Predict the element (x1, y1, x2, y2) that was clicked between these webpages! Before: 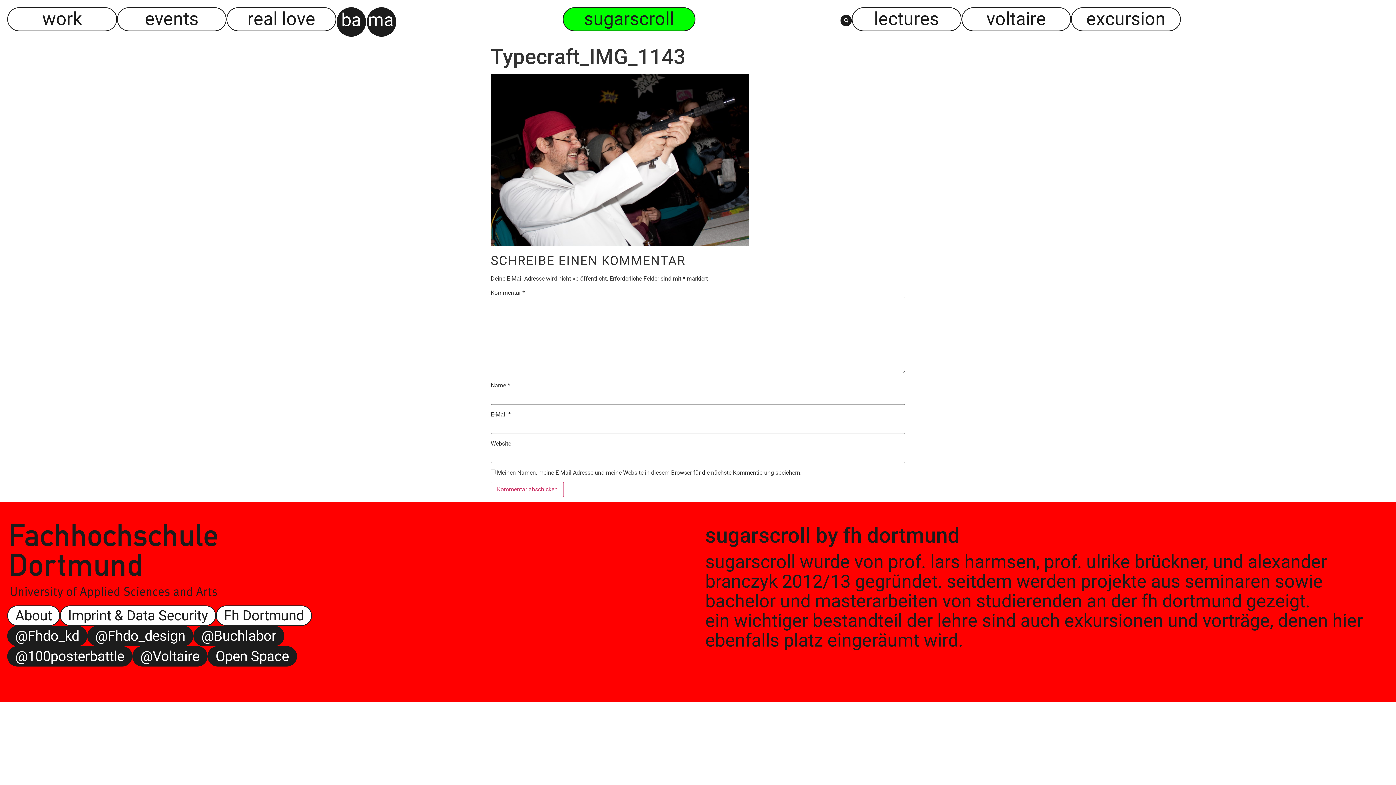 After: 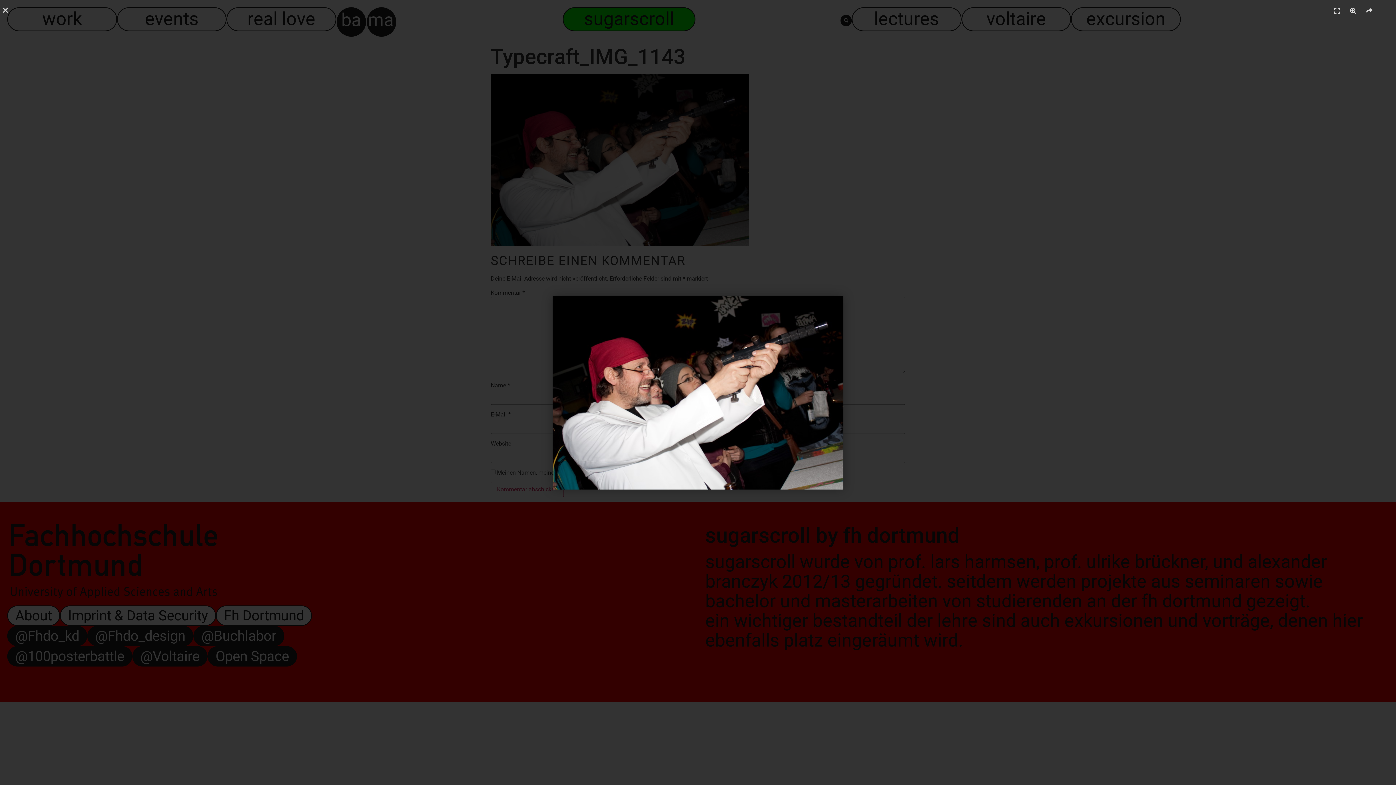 Action: bbox: (490, 240, 749, 247)